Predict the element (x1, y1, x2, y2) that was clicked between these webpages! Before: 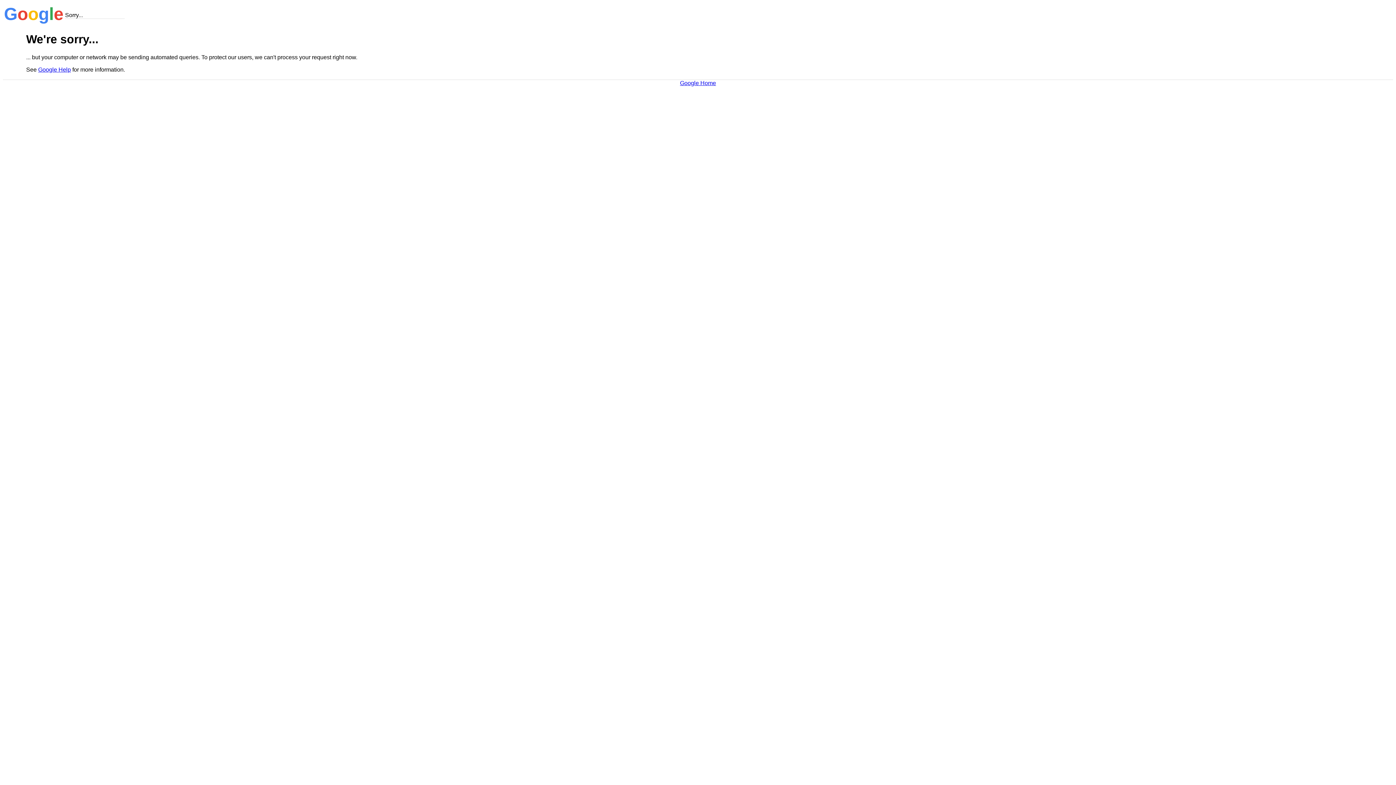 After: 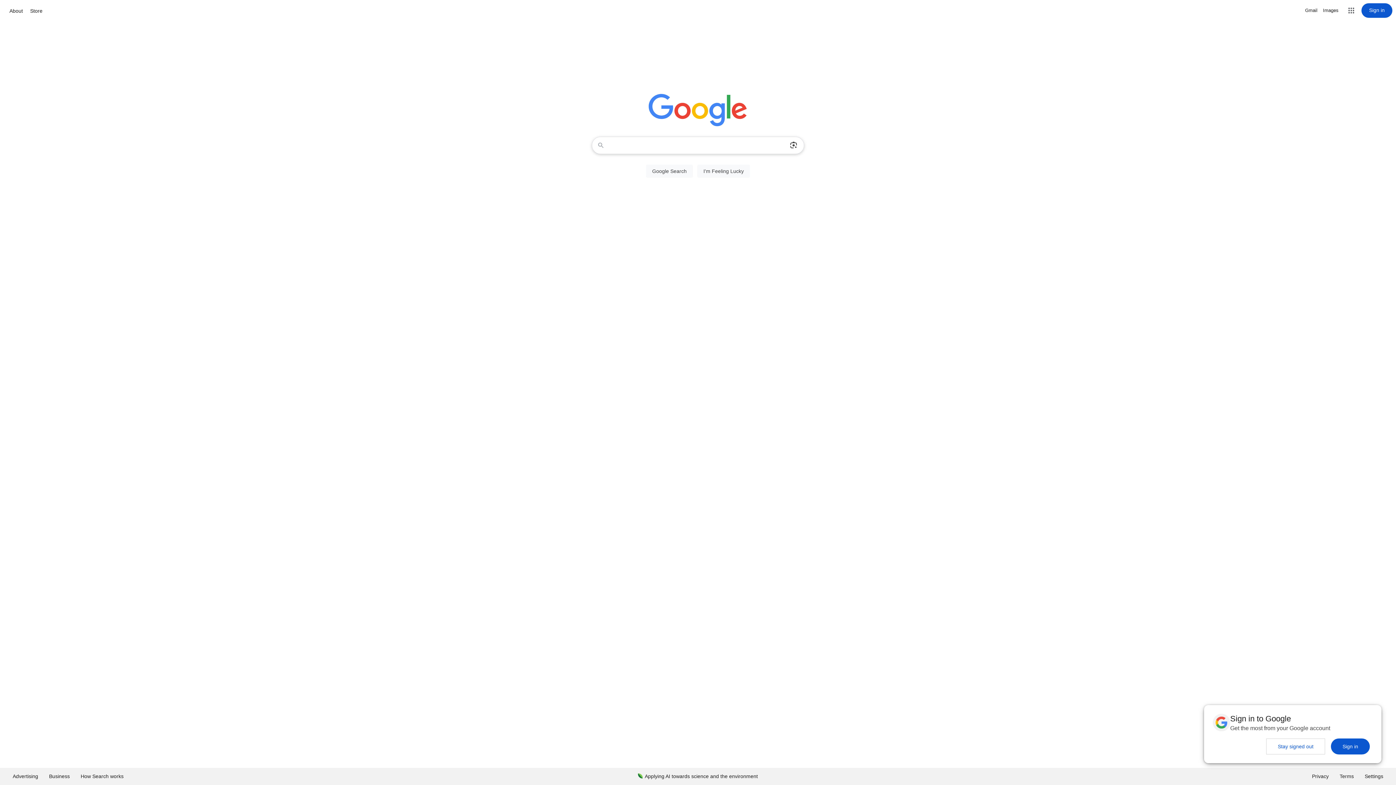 Action: label: Google Home bbox: (680, 79, 716, 86)